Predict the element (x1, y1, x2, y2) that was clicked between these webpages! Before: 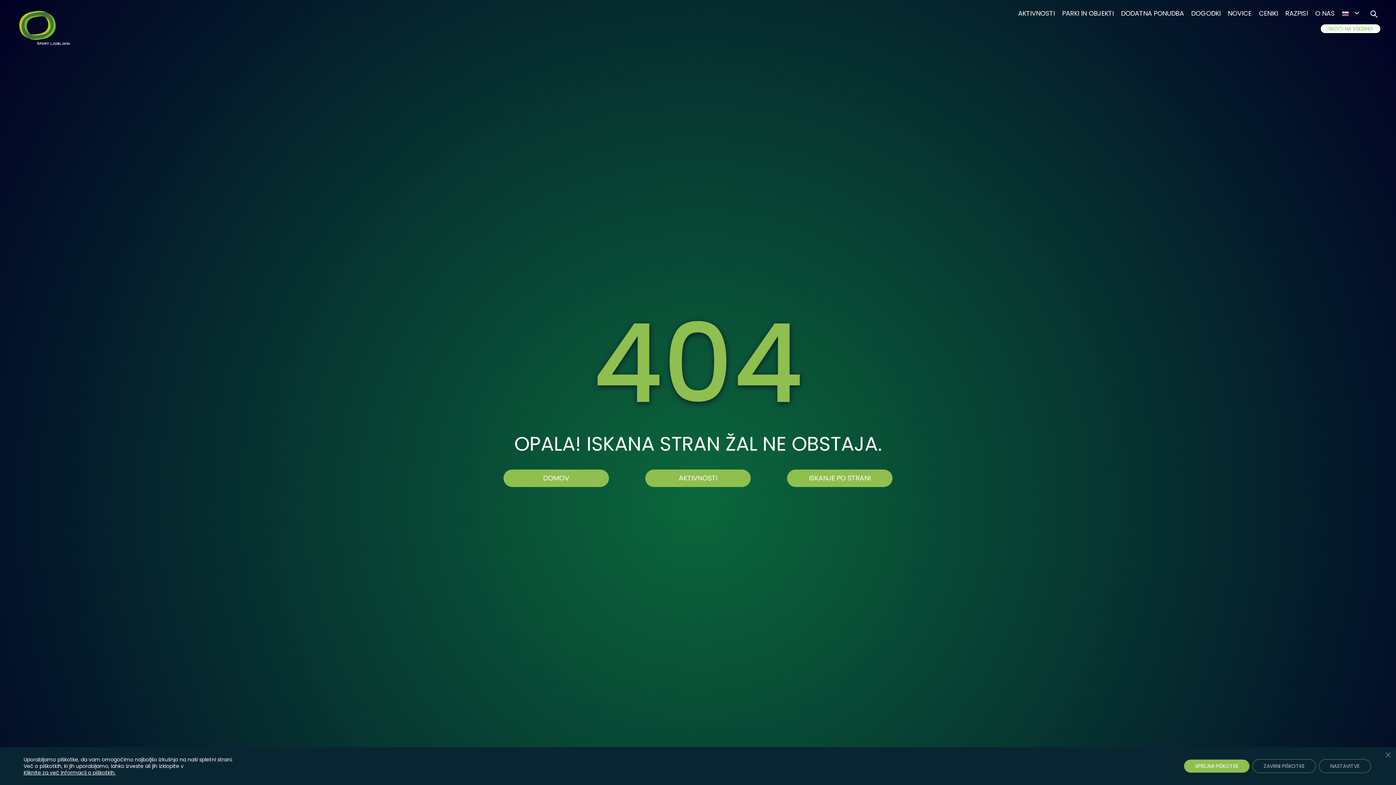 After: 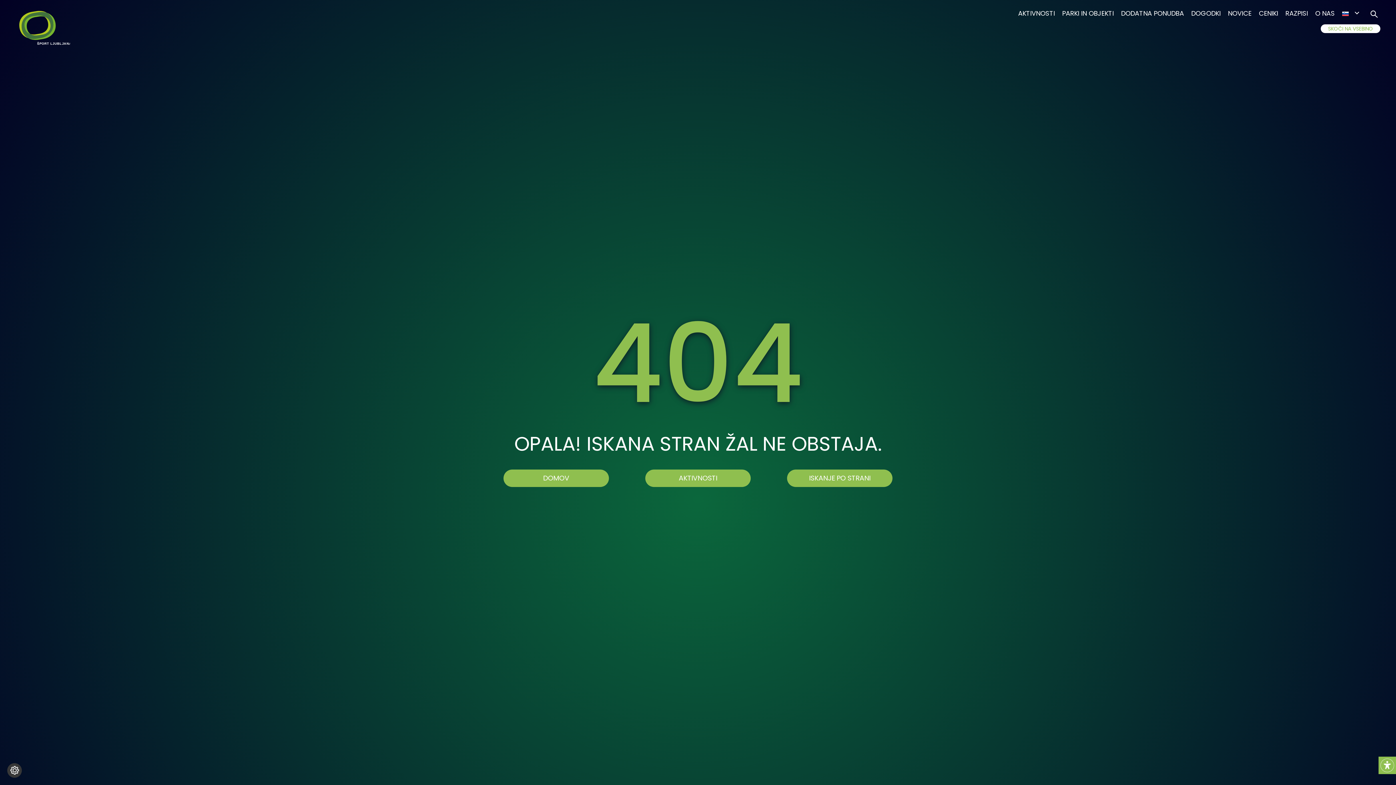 Action: bbox: (1381, 748, 1394, 761) label: Close GDPR Cookie Banner